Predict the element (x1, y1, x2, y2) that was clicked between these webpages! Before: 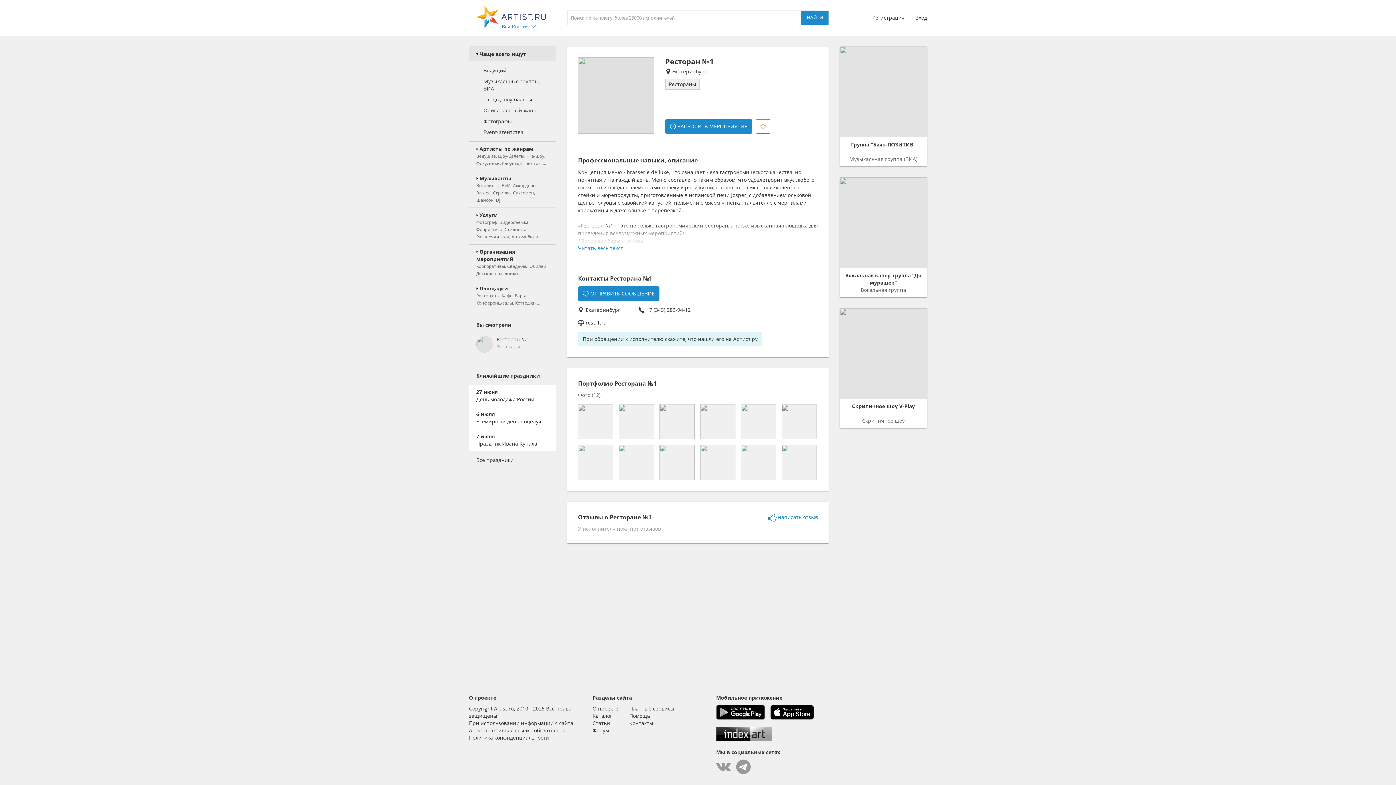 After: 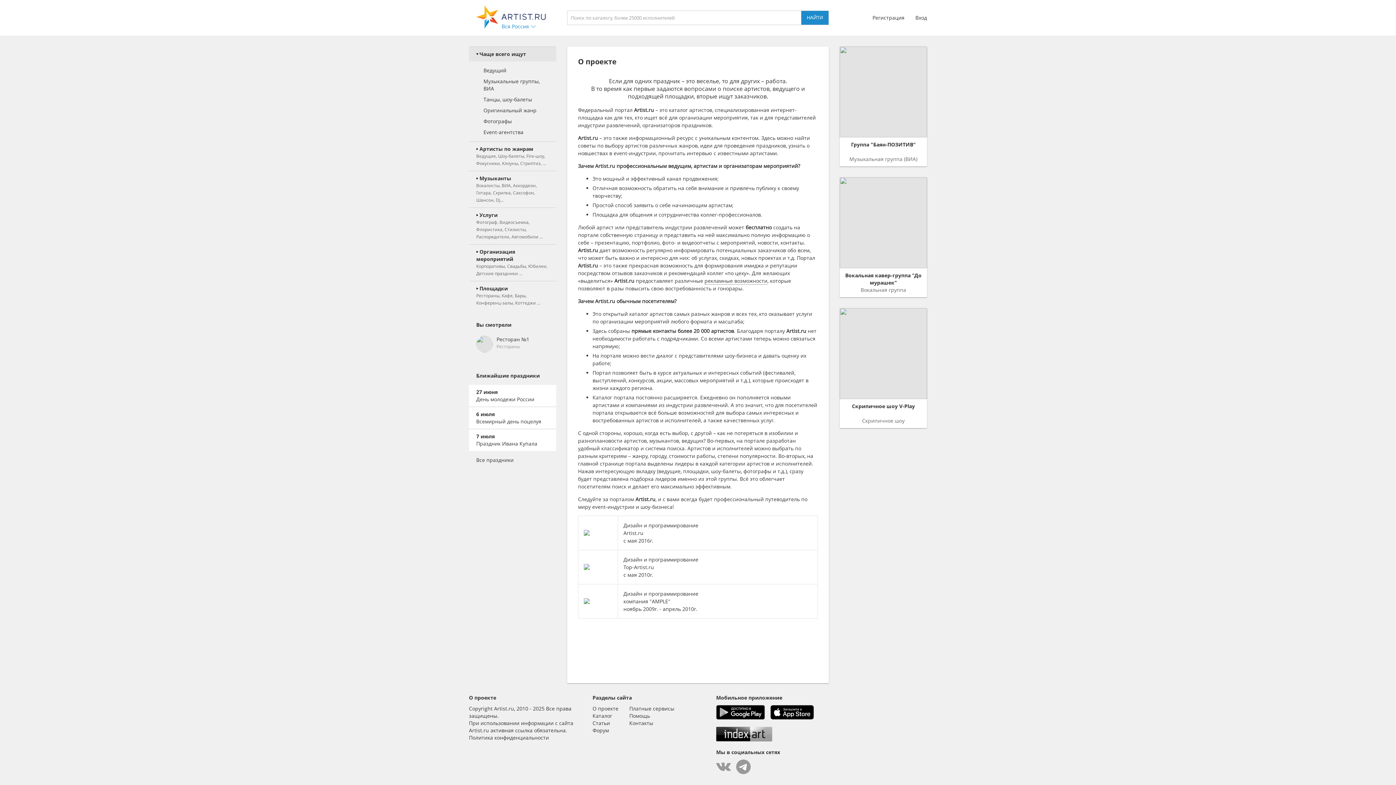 Action: label: О проекте bbox: (592, 705, 618, 712)